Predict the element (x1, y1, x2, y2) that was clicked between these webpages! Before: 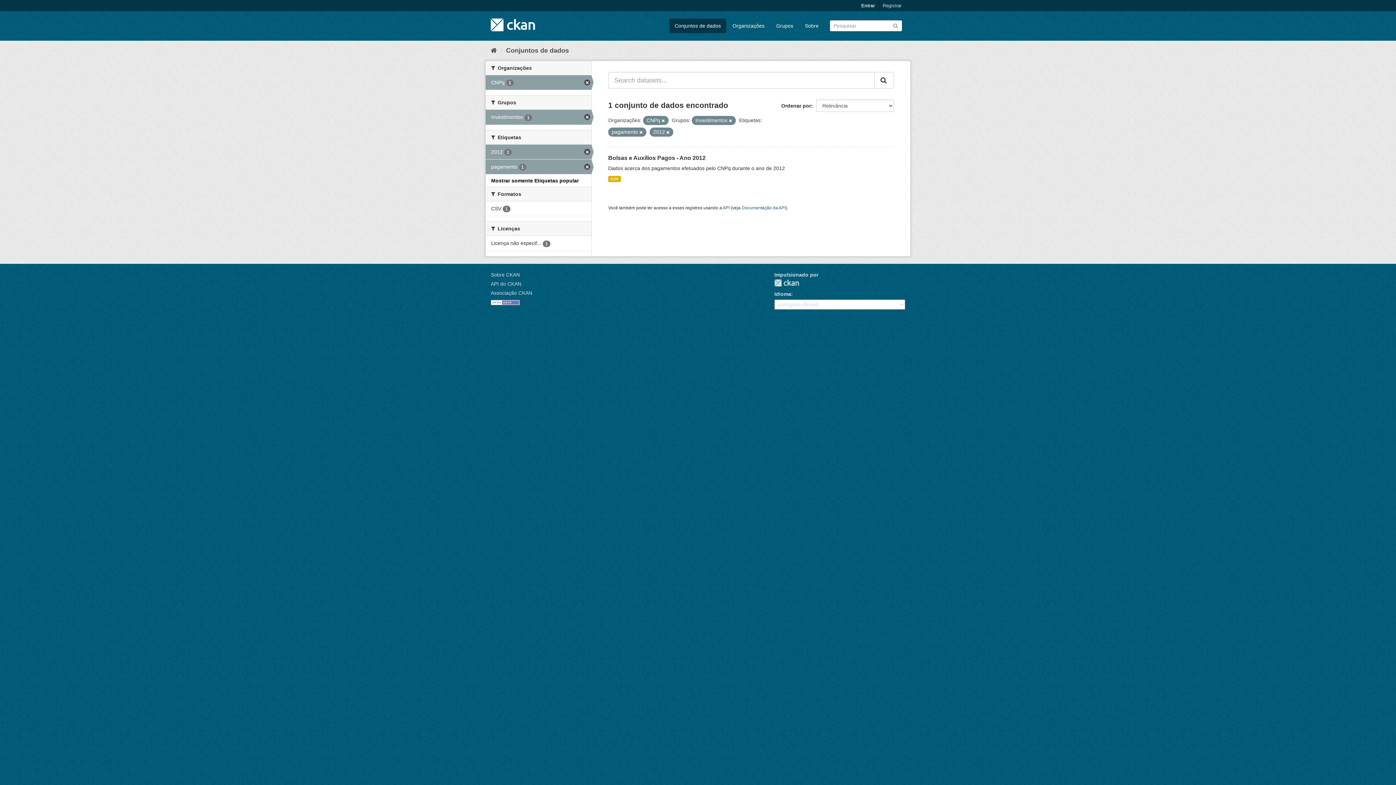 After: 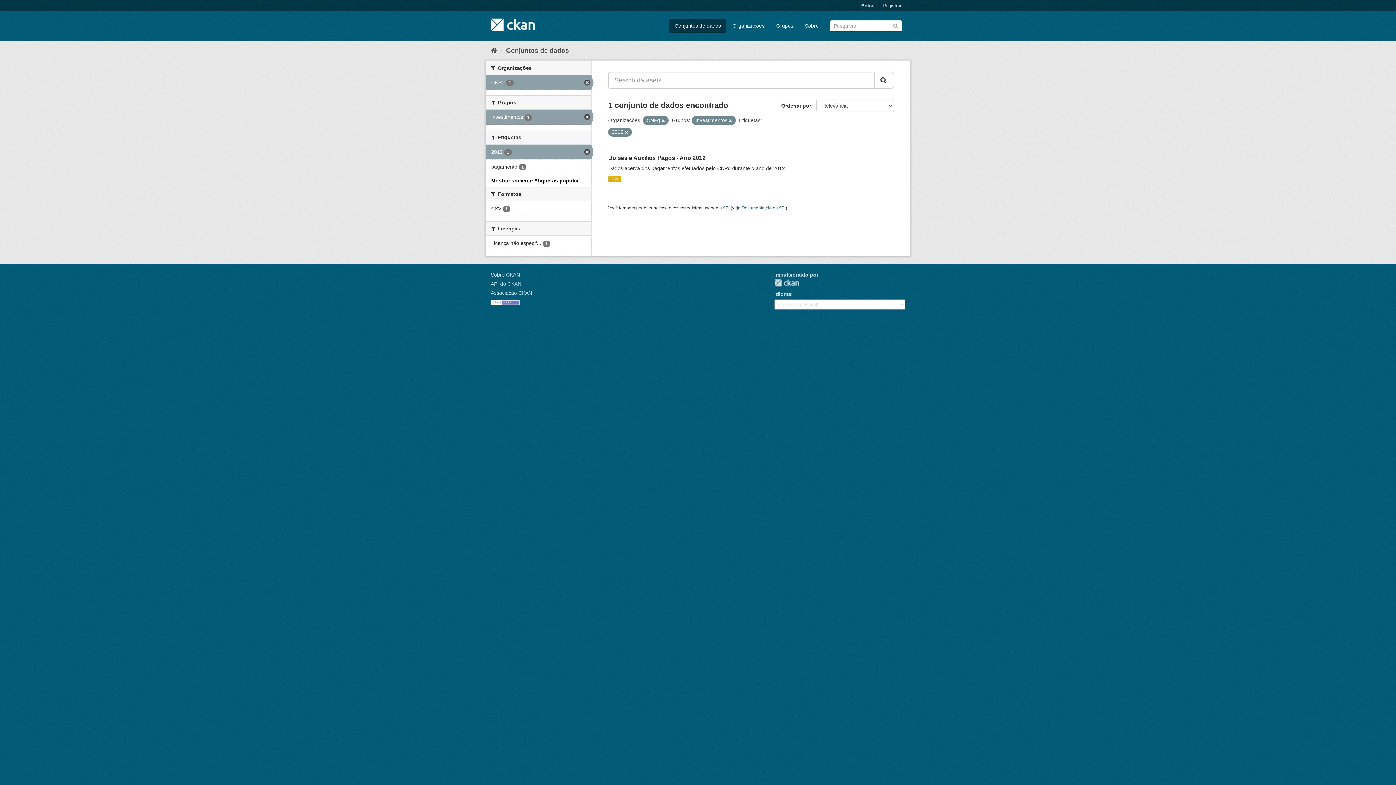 Action: bbox: (639, 130, 642, 134)